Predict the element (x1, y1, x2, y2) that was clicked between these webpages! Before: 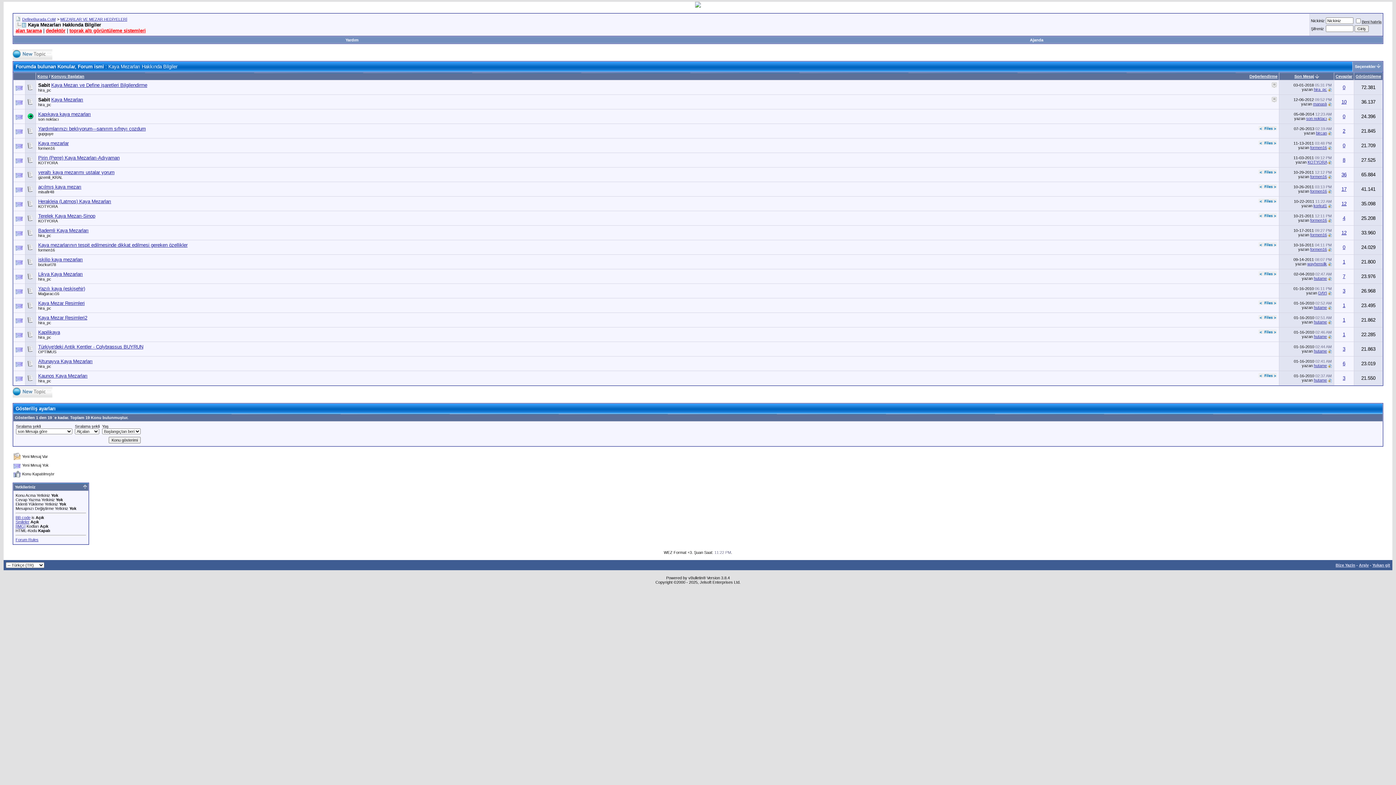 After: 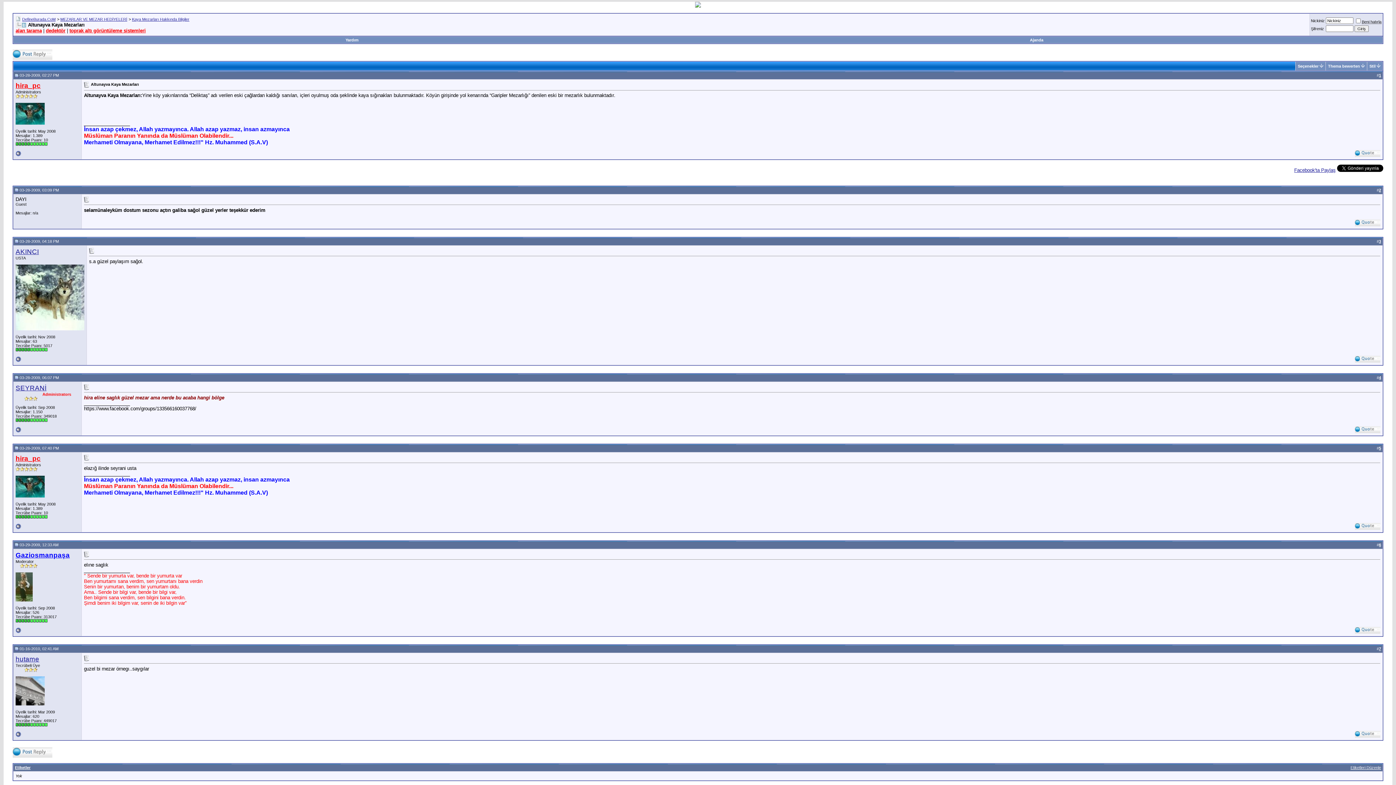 Action: label: Altunayva Kaya Mezarları bbox: (38, 358, 92, 364)